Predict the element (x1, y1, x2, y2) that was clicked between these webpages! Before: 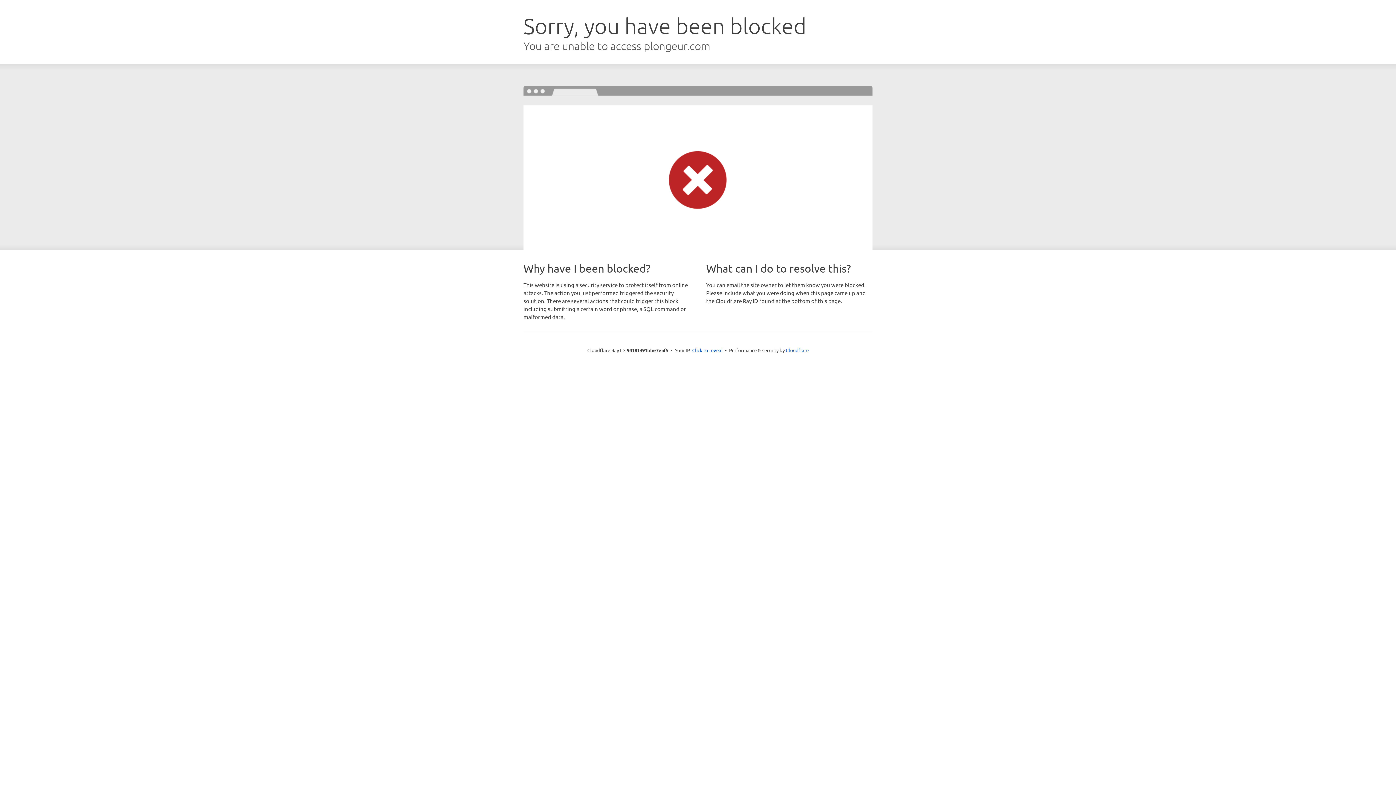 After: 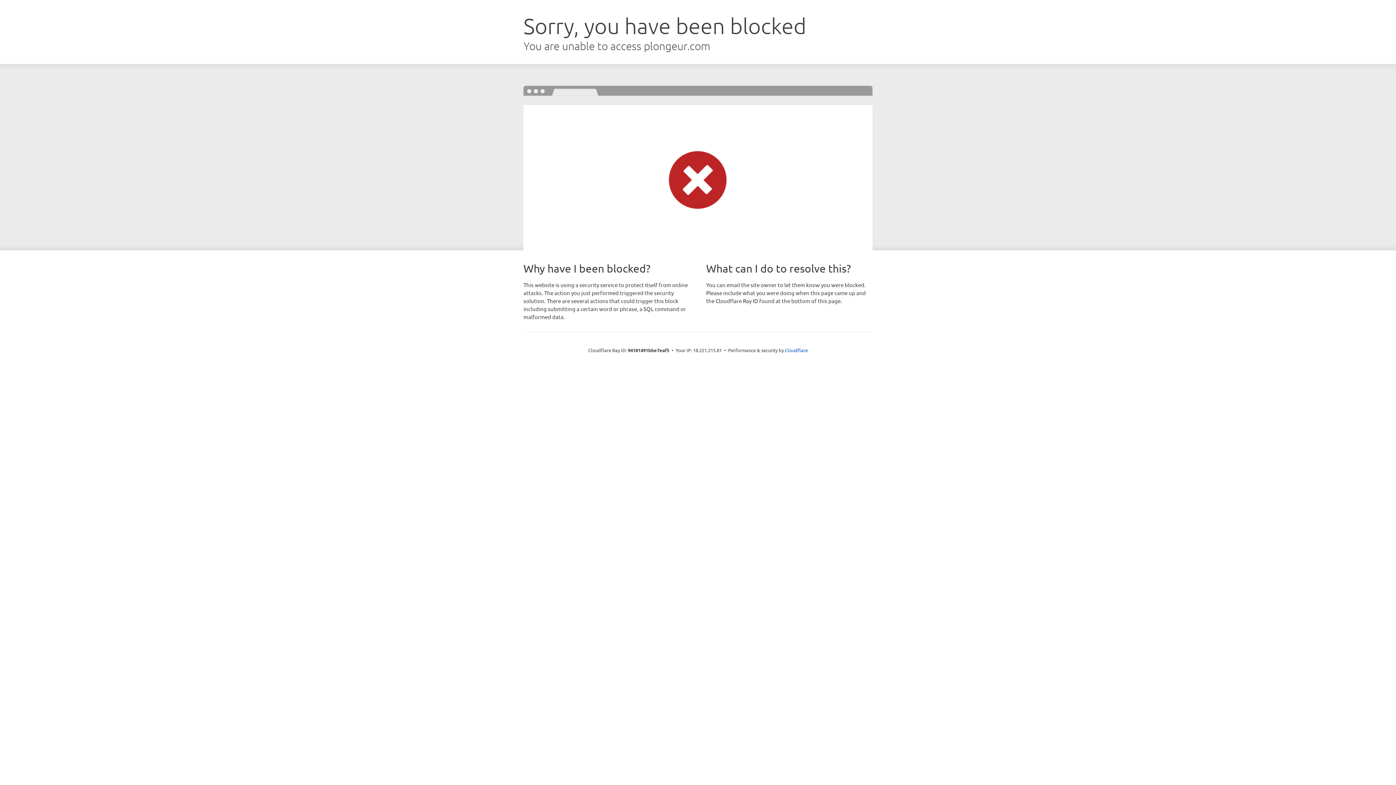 Action: bbox: (692, 346, 722, 353) label: Click to reveal